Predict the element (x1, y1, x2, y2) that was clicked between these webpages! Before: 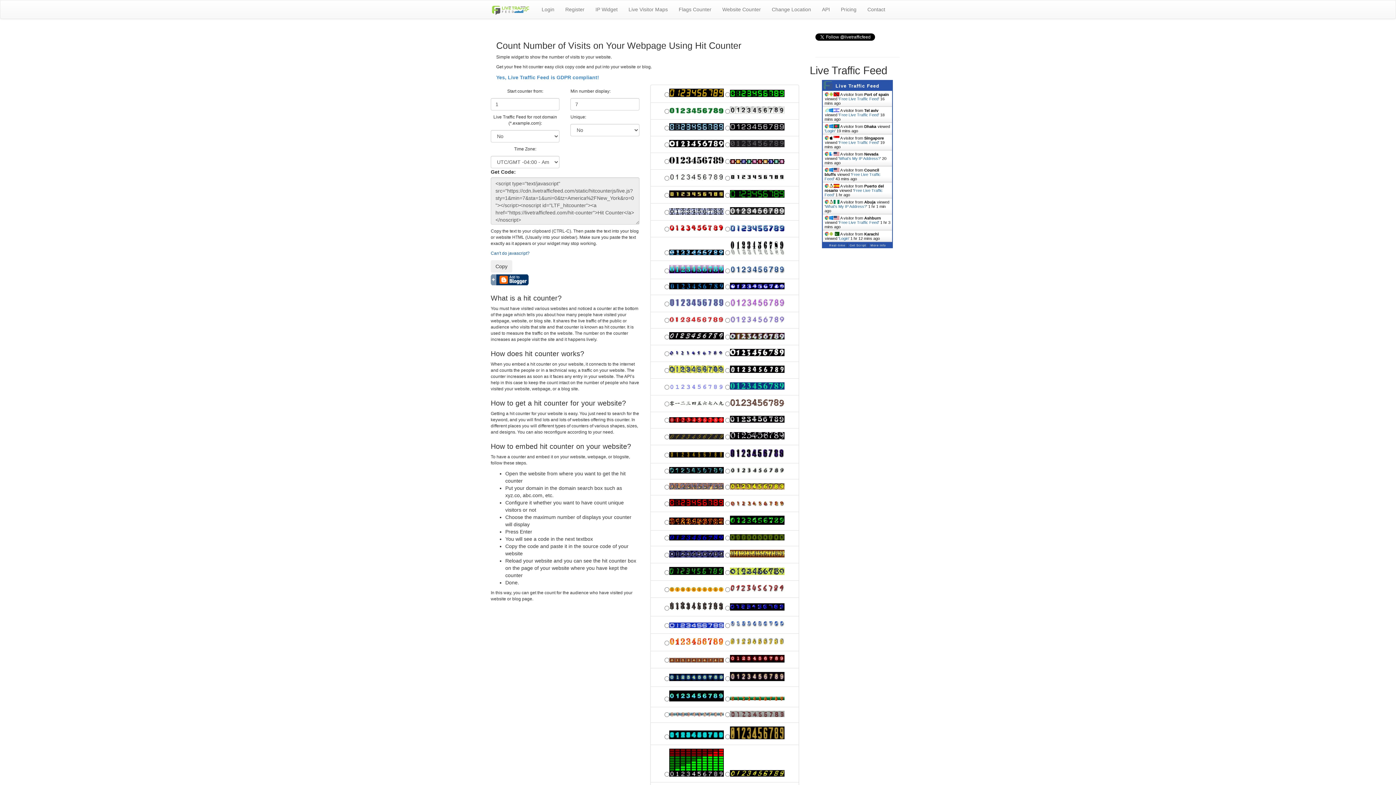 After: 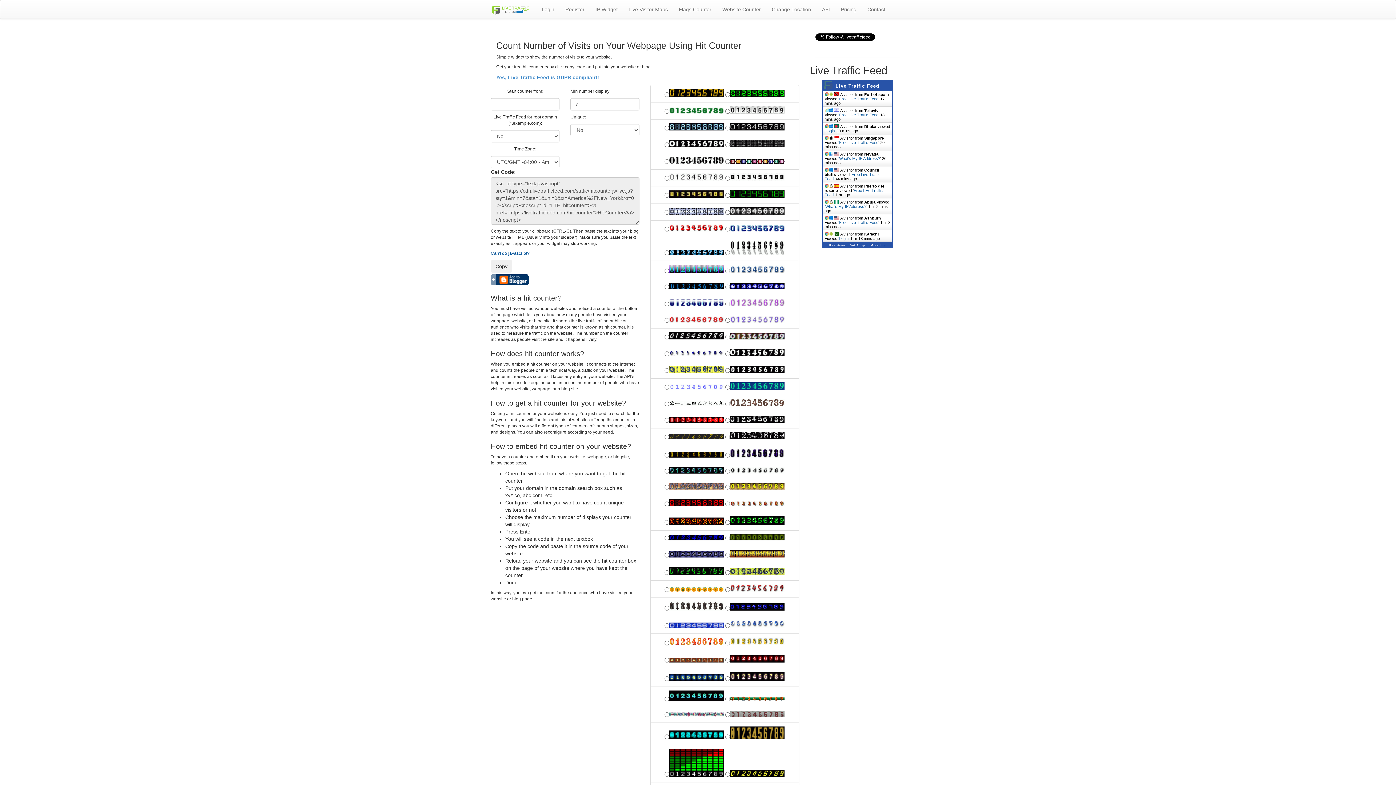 Action: bbox: (829, 241, 845, 247) label: Real-time